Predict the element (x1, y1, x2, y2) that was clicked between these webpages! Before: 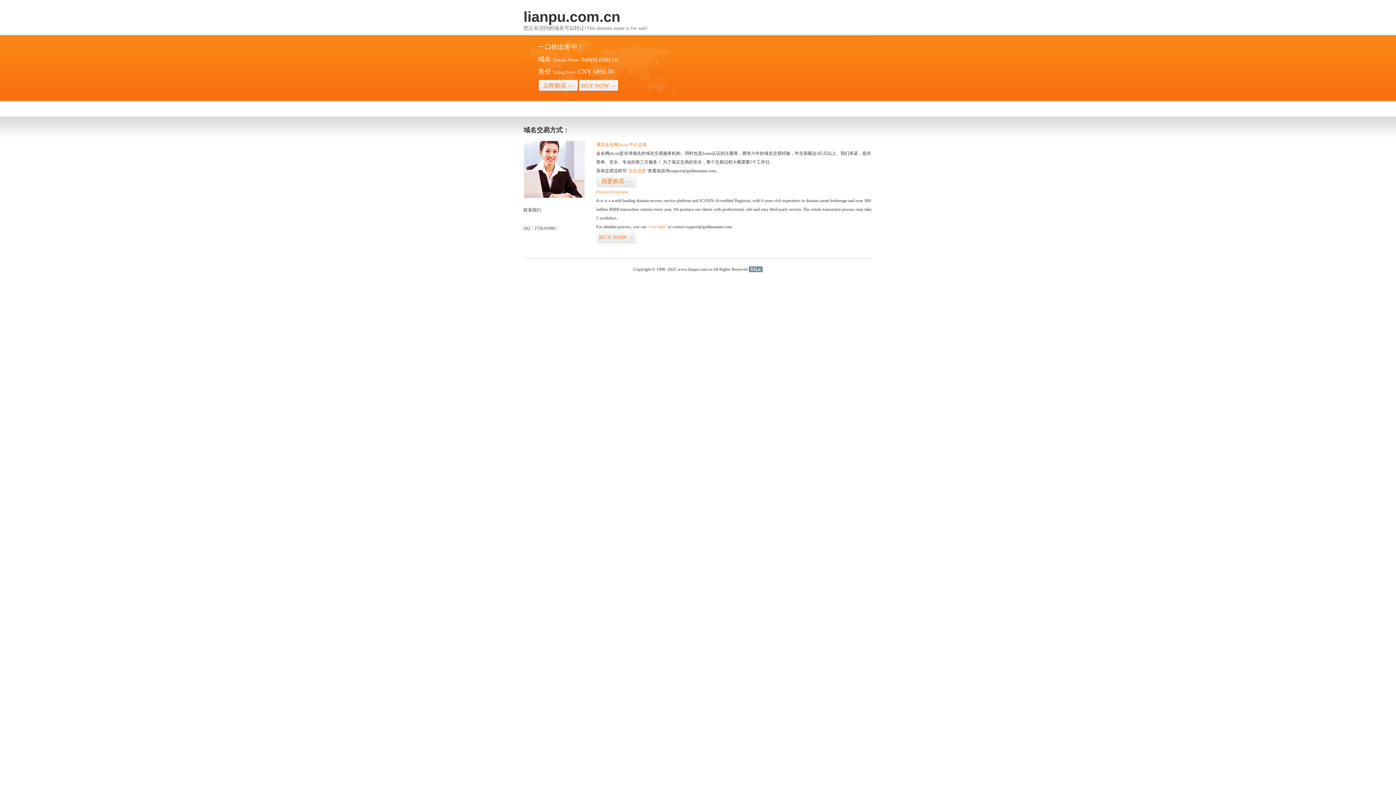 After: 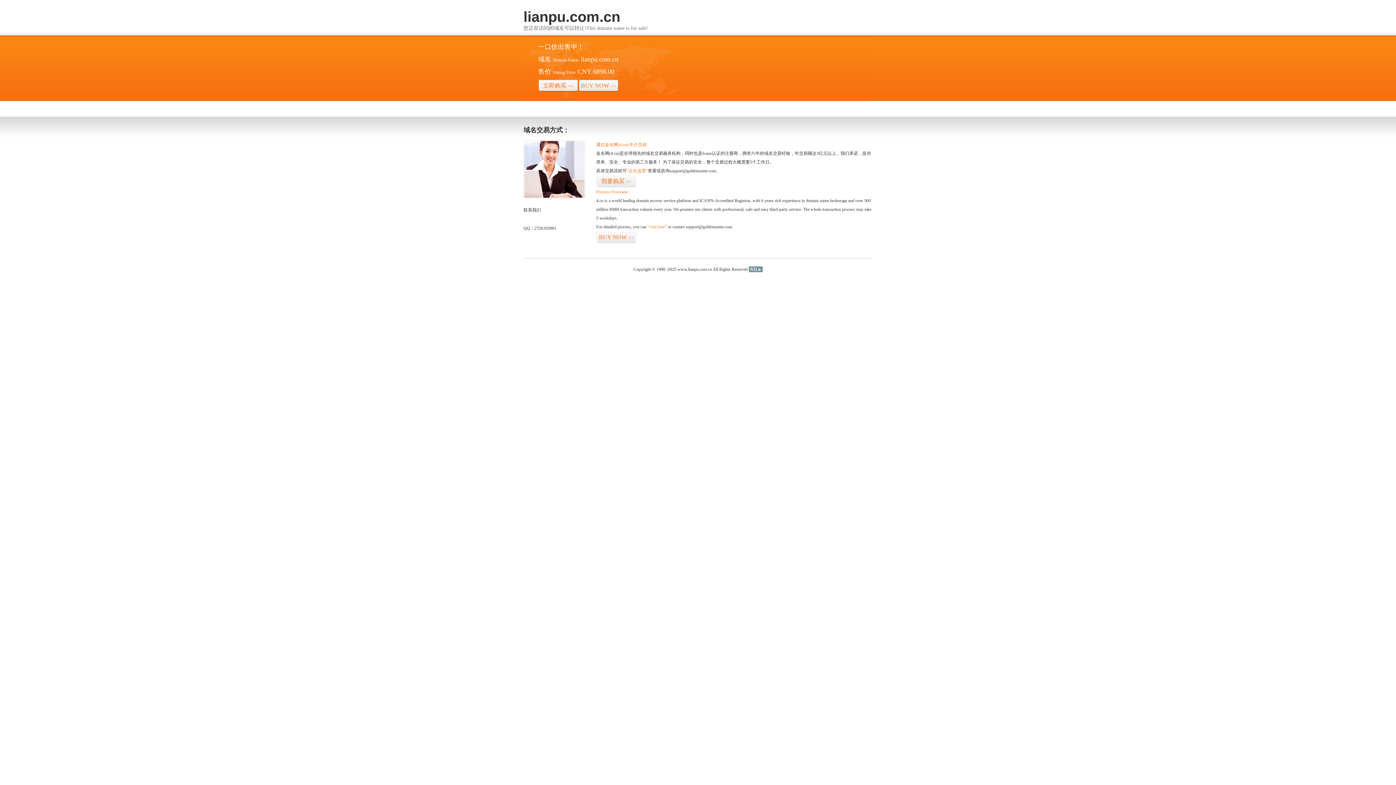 Action: bbox: (748, 266, 762, 272) label: 51La